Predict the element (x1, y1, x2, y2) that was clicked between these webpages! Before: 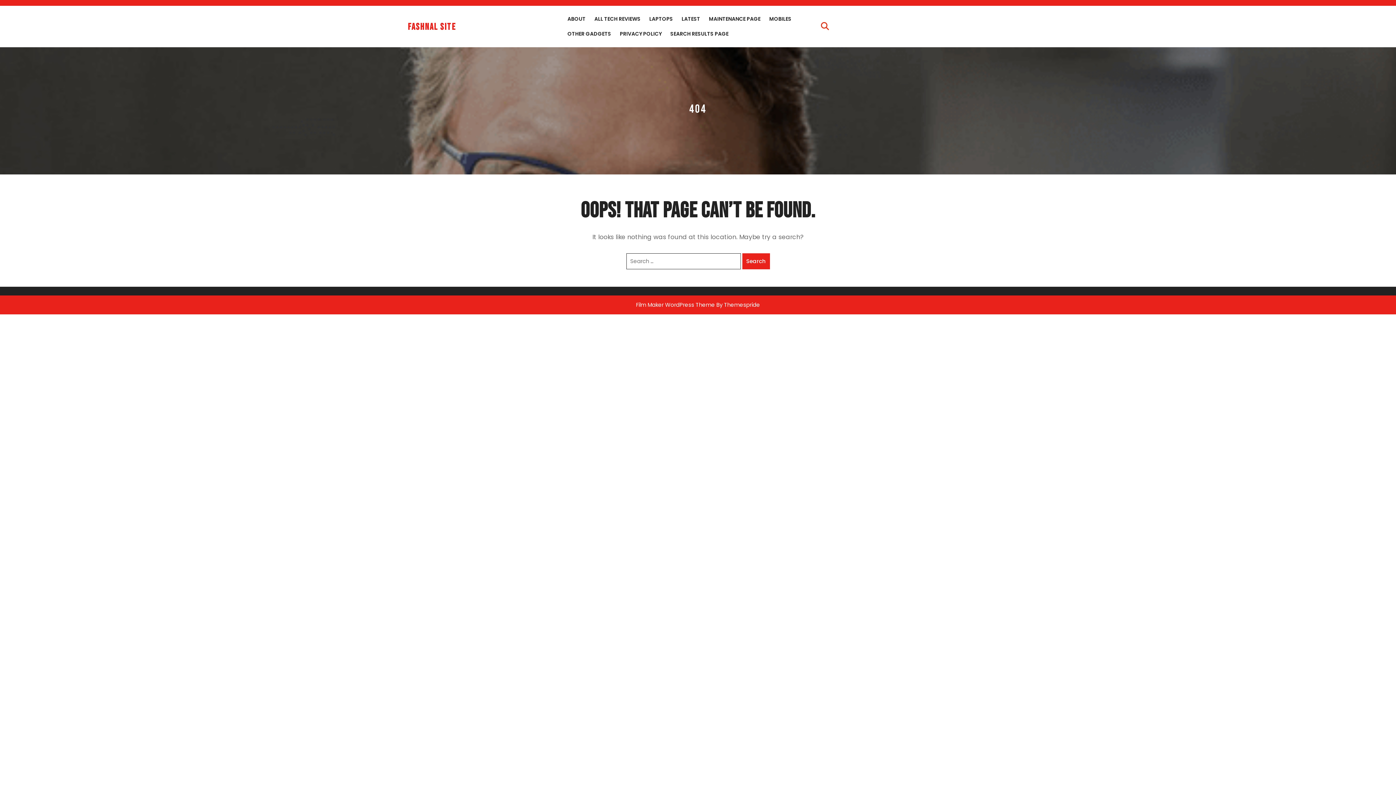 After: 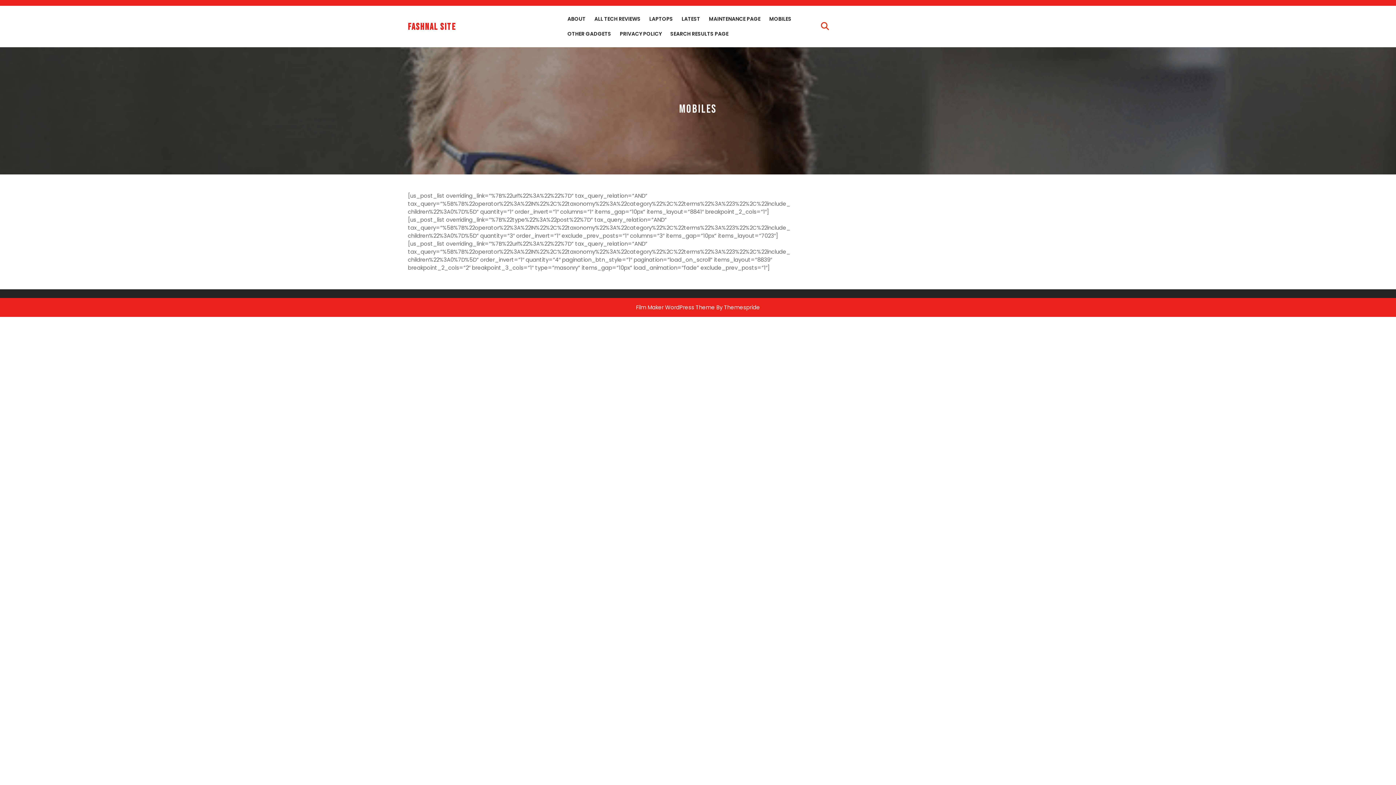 Action: label: MOBILES bbox: (769, 15, 791, 22)